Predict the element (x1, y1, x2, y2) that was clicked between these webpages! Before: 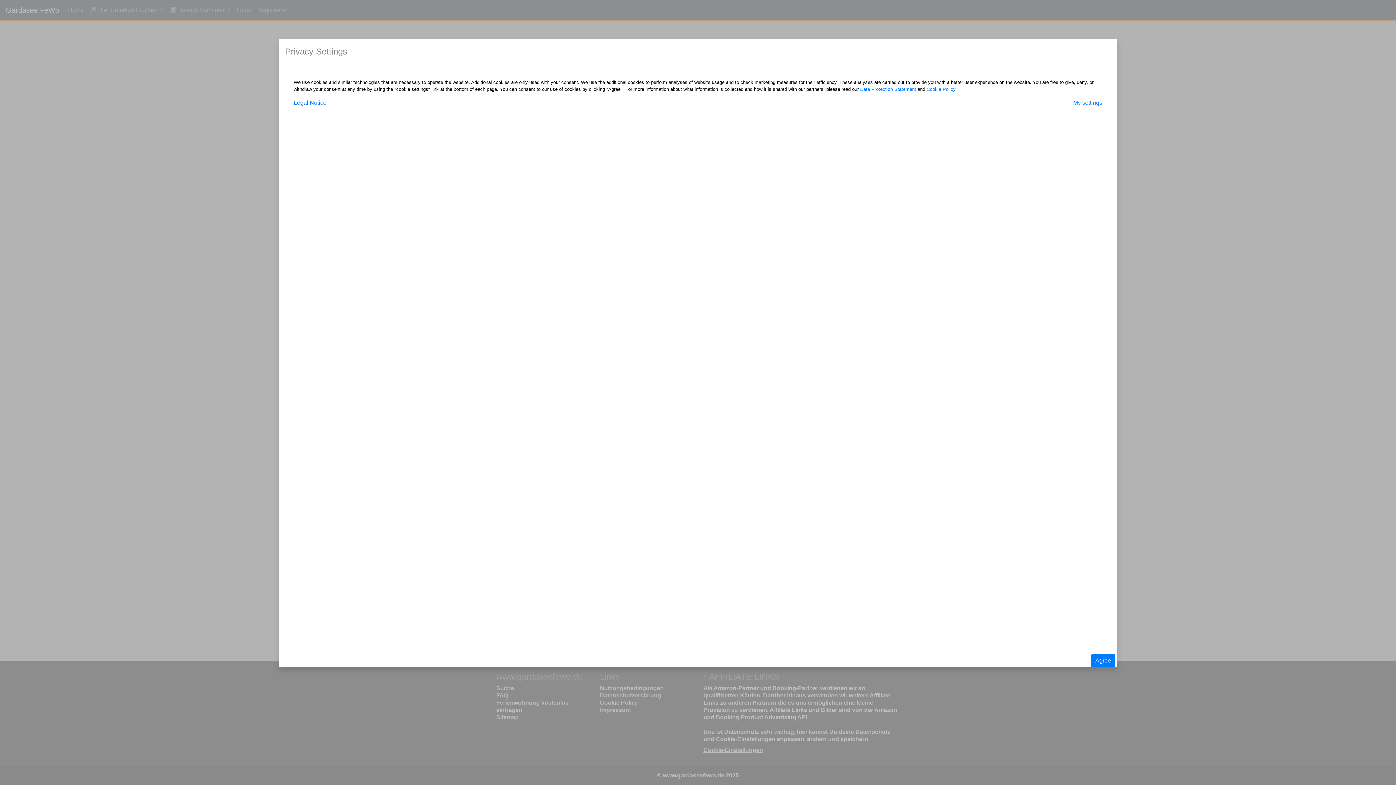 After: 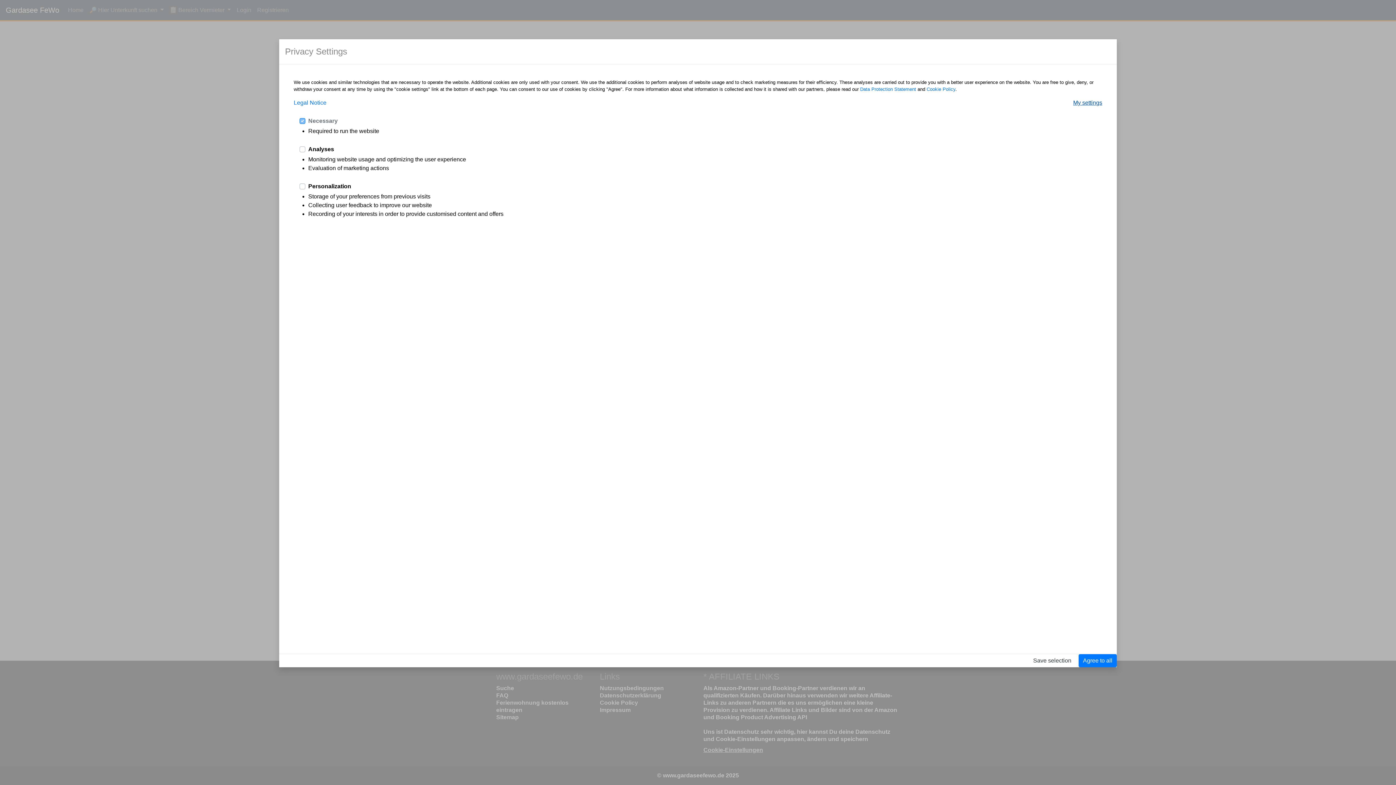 Action: label: My settings bbox: (1073, 98, 1102, 107)